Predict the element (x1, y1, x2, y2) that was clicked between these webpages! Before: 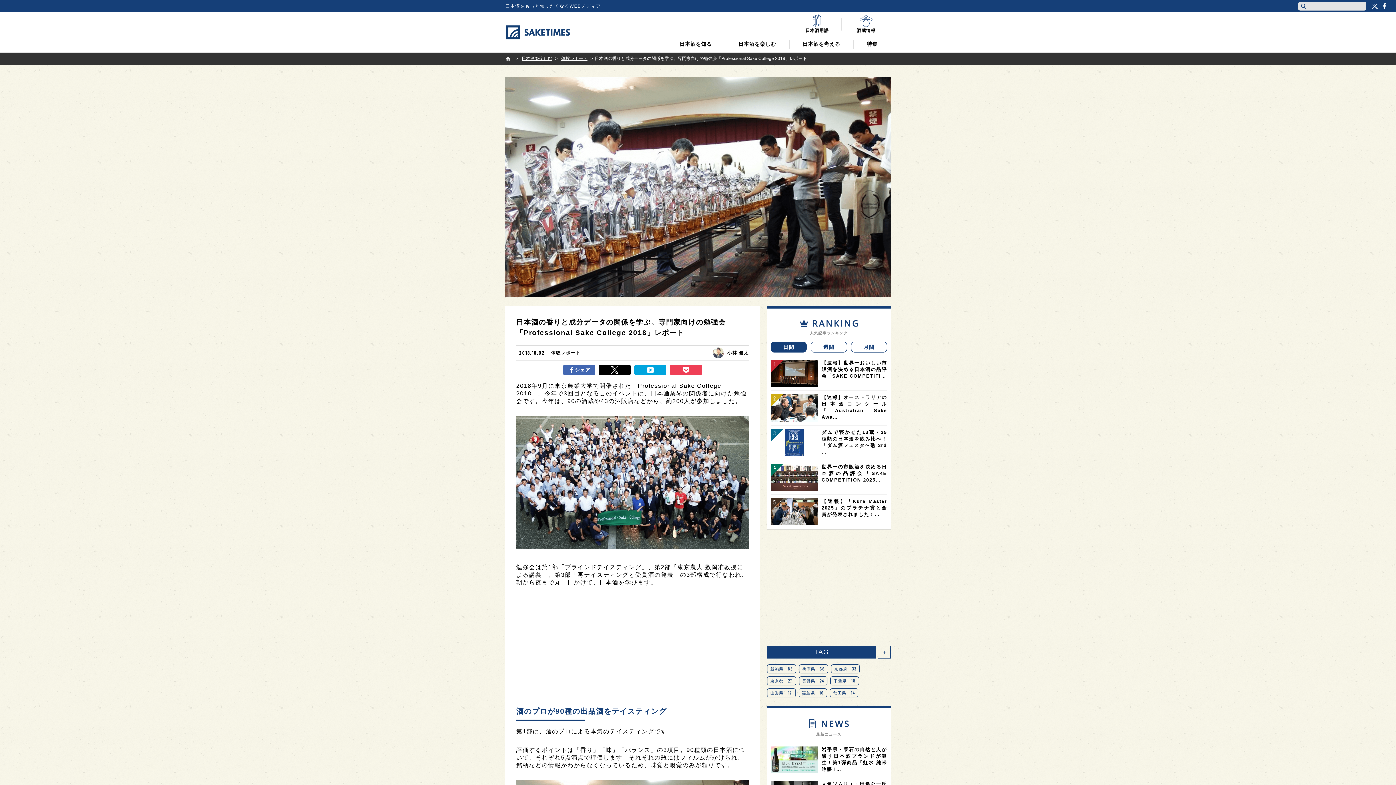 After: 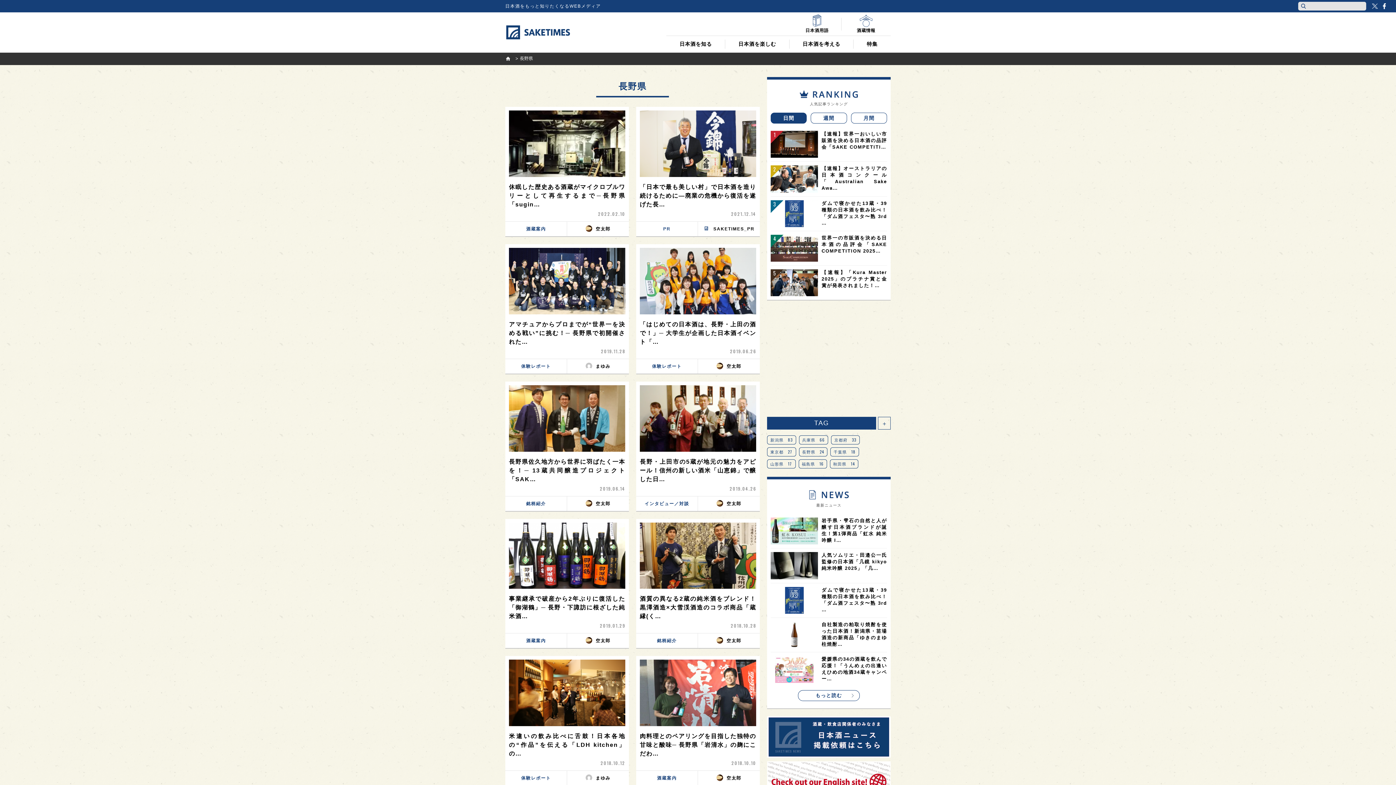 Action: label: 長野県24 bbox: (799, 567, 827, 576)